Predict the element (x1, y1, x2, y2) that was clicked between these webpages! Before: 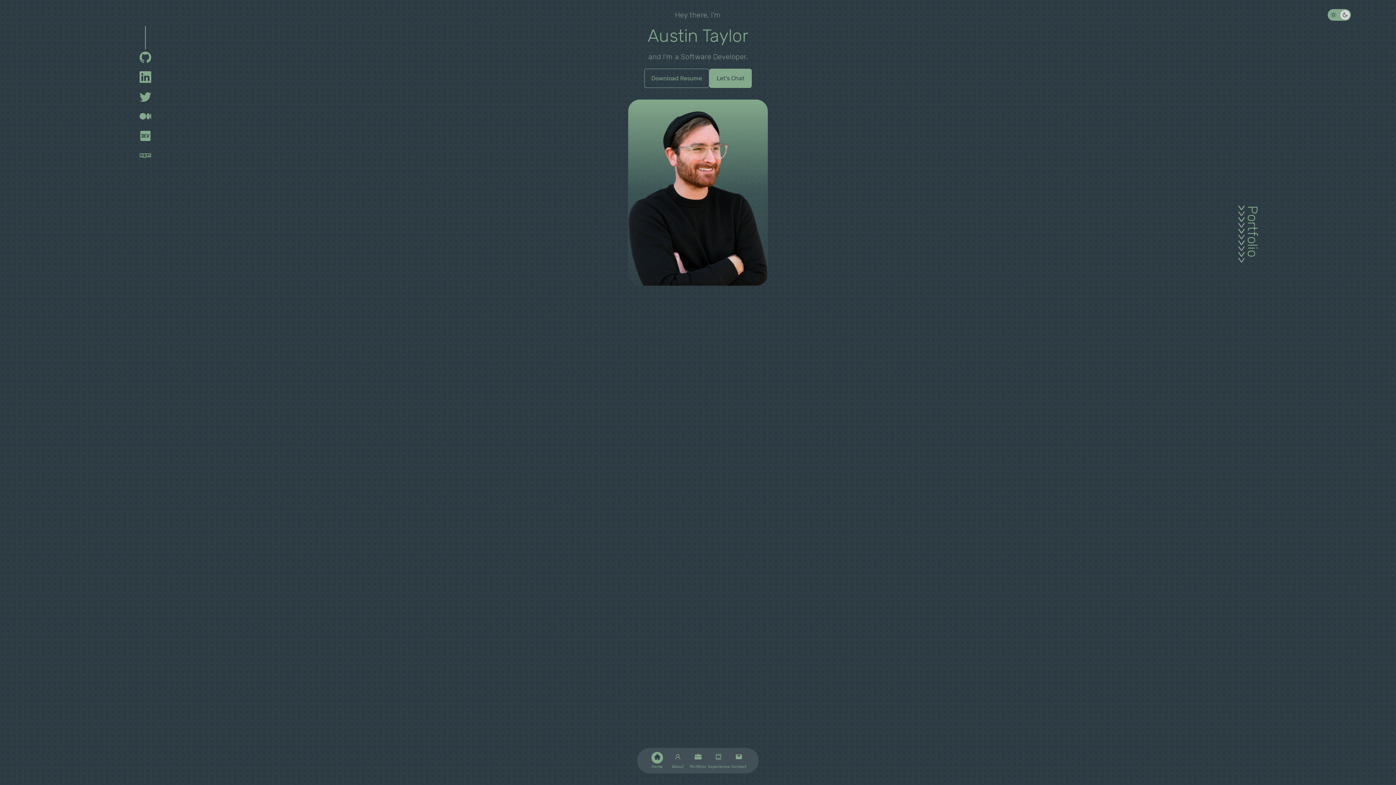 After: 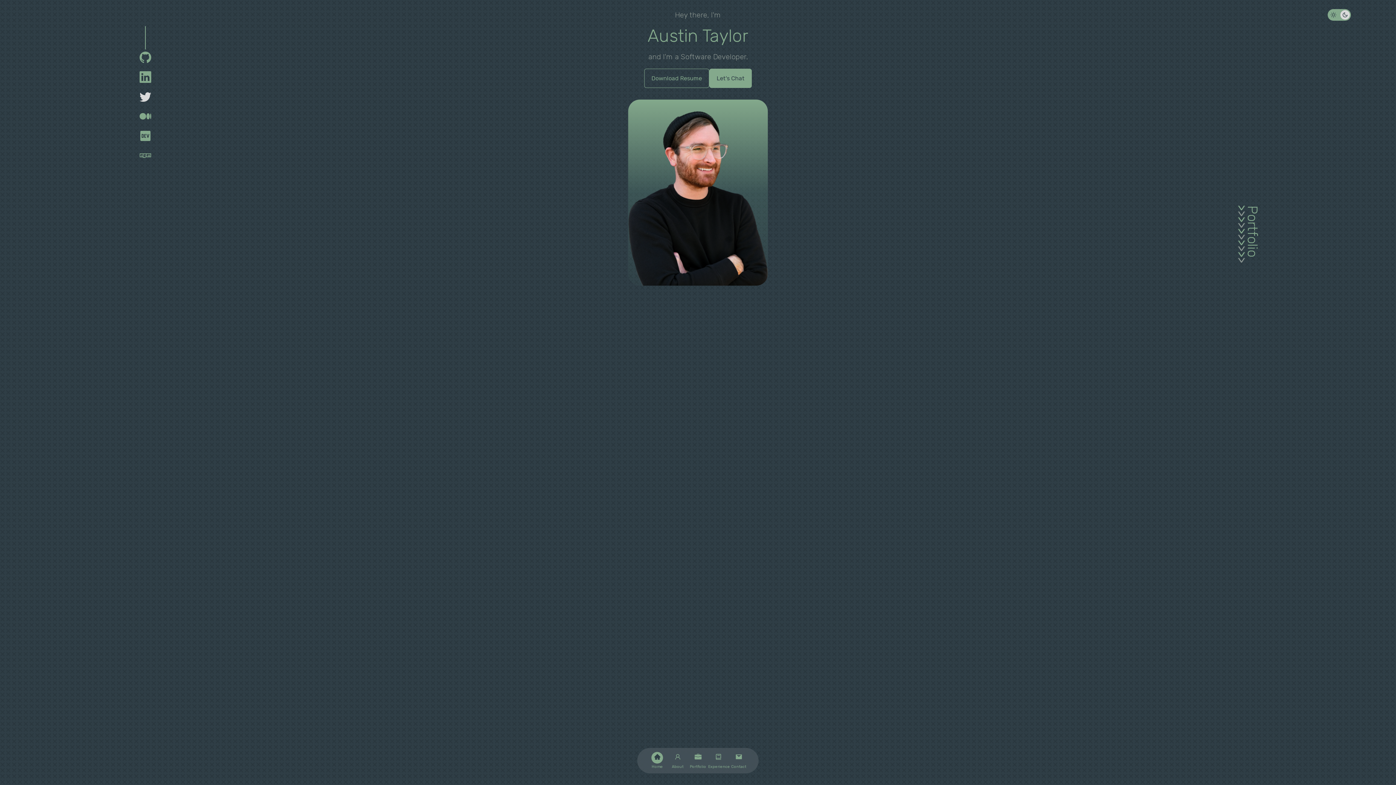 Action: bbox: (139, 88, 151, 108)